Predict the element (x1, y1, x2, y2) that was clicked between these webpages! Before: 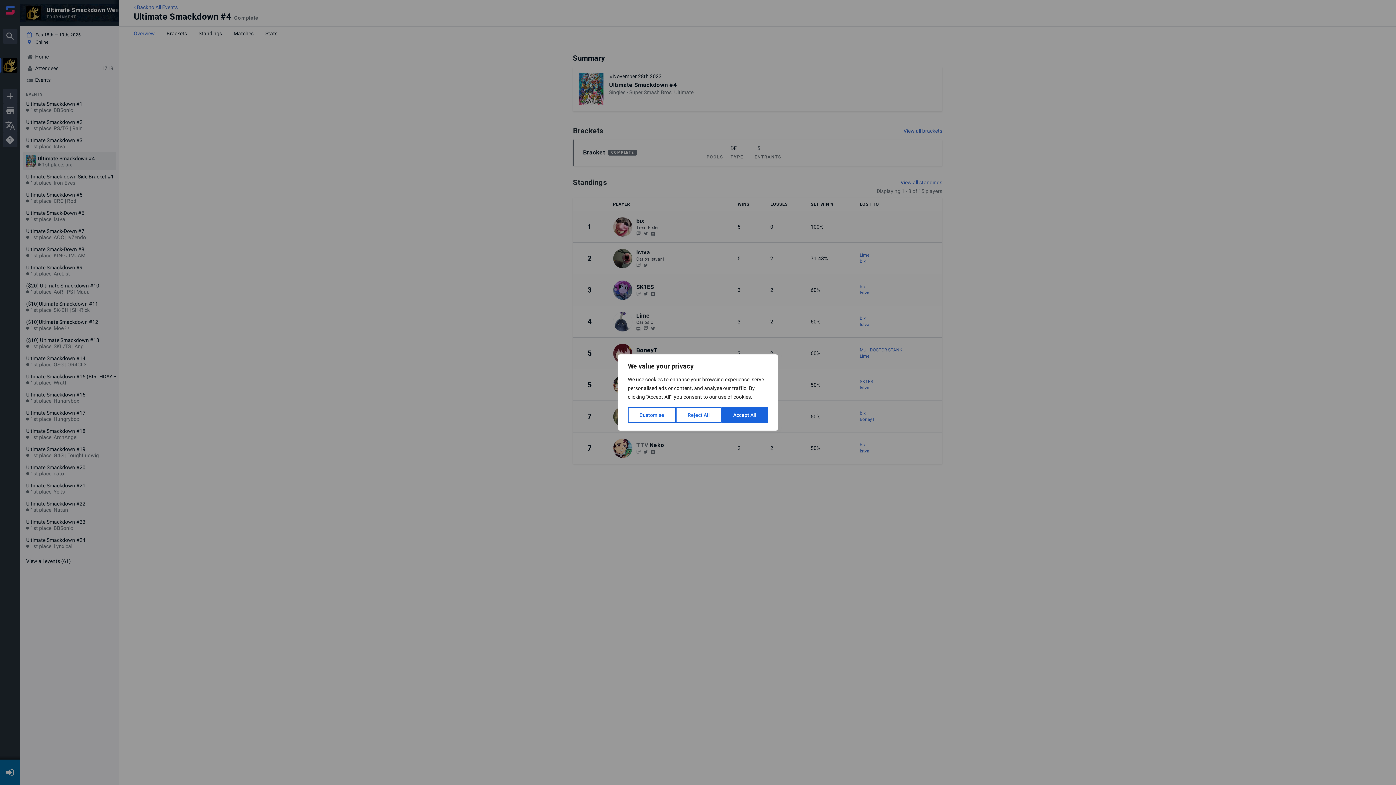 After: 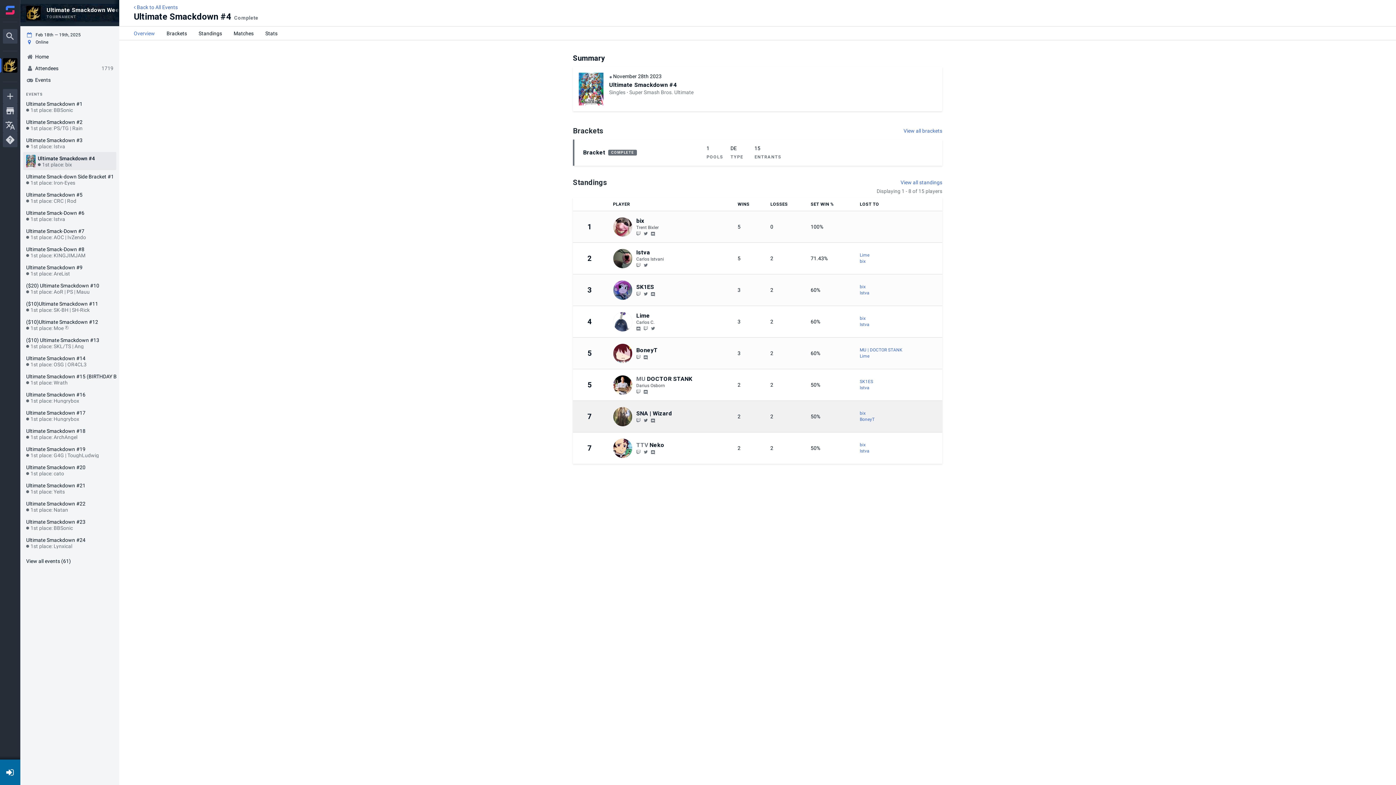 Action: label: Reject All bbox: (676, 407, 721, 423)